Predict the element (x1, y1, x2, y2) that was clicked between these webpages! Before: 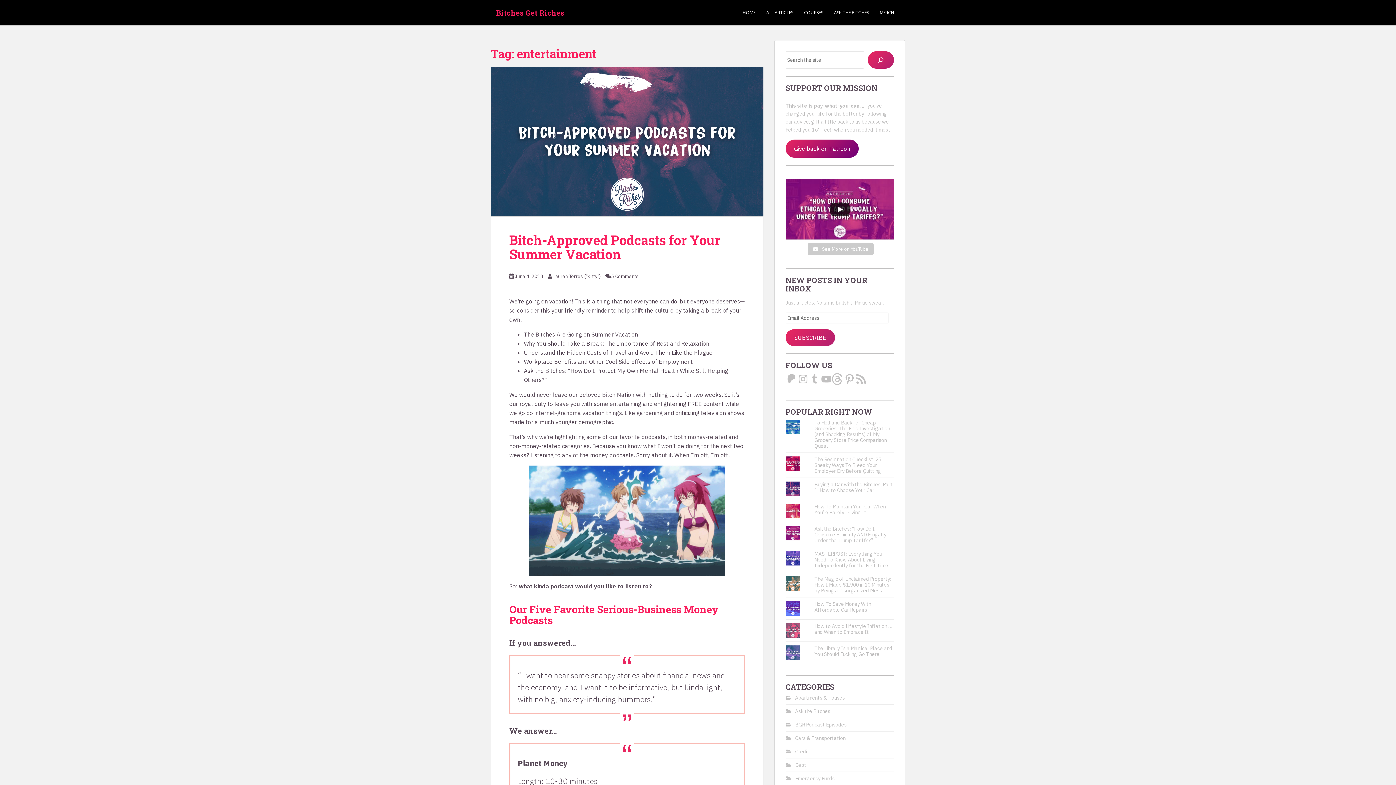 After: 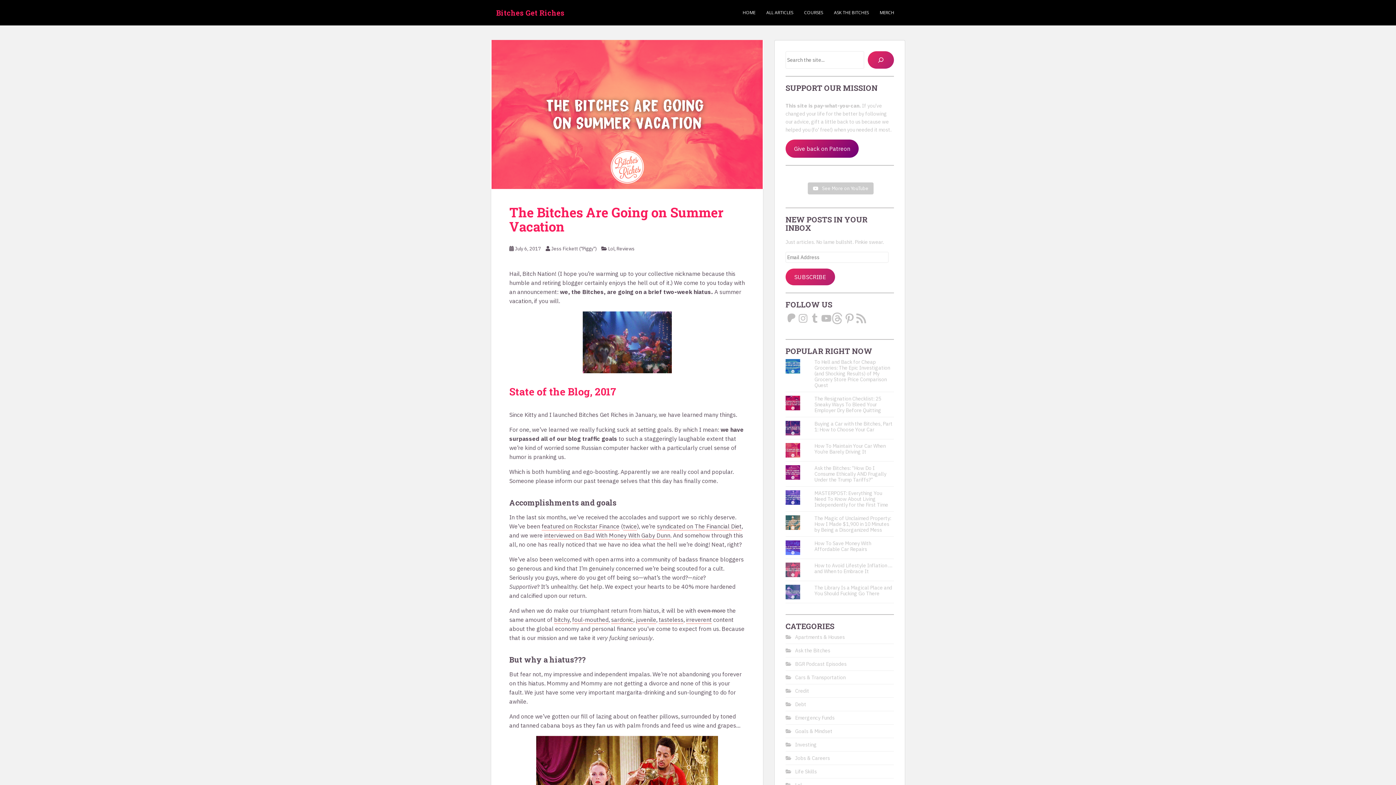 Action: bbox: (524, 330, 638, 338) label: The Bitches Are Going on Summer Vacation